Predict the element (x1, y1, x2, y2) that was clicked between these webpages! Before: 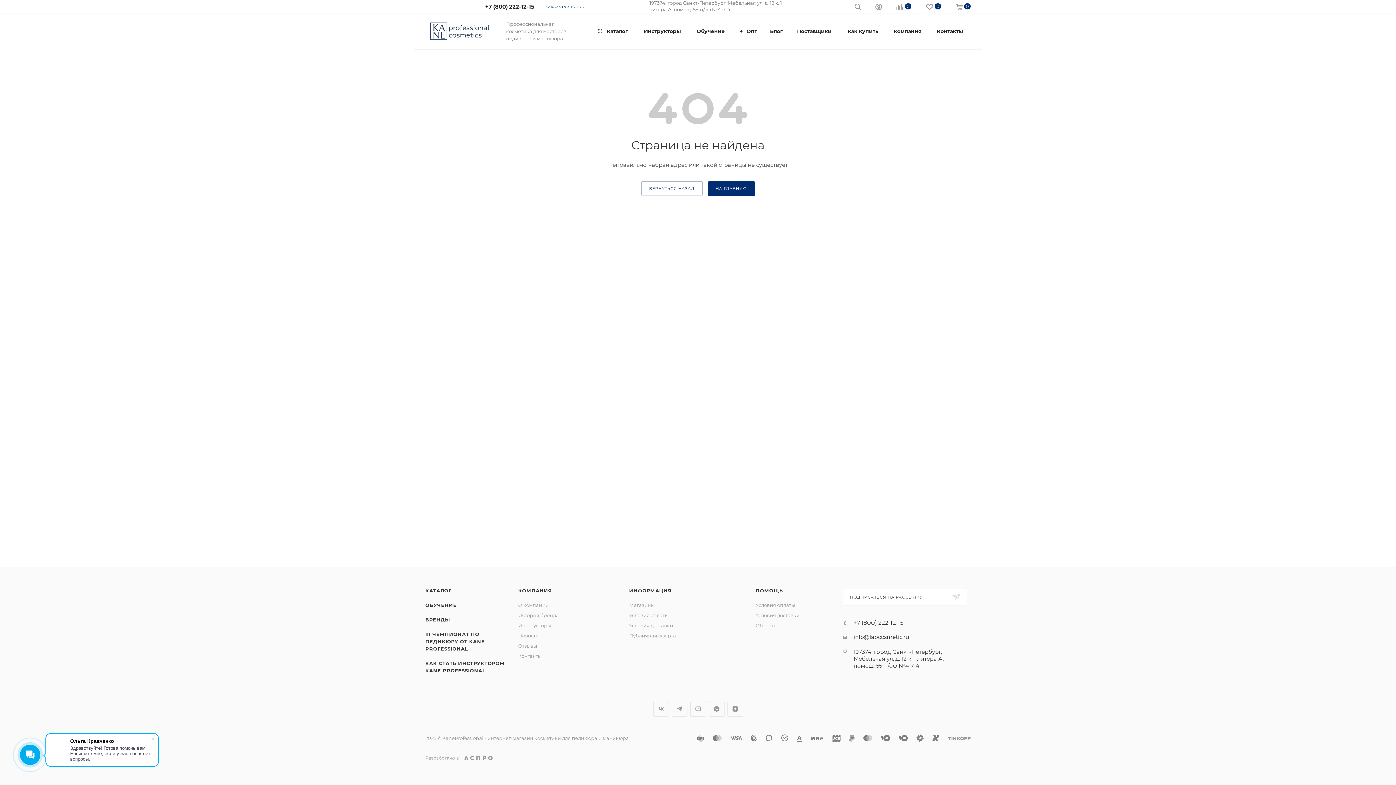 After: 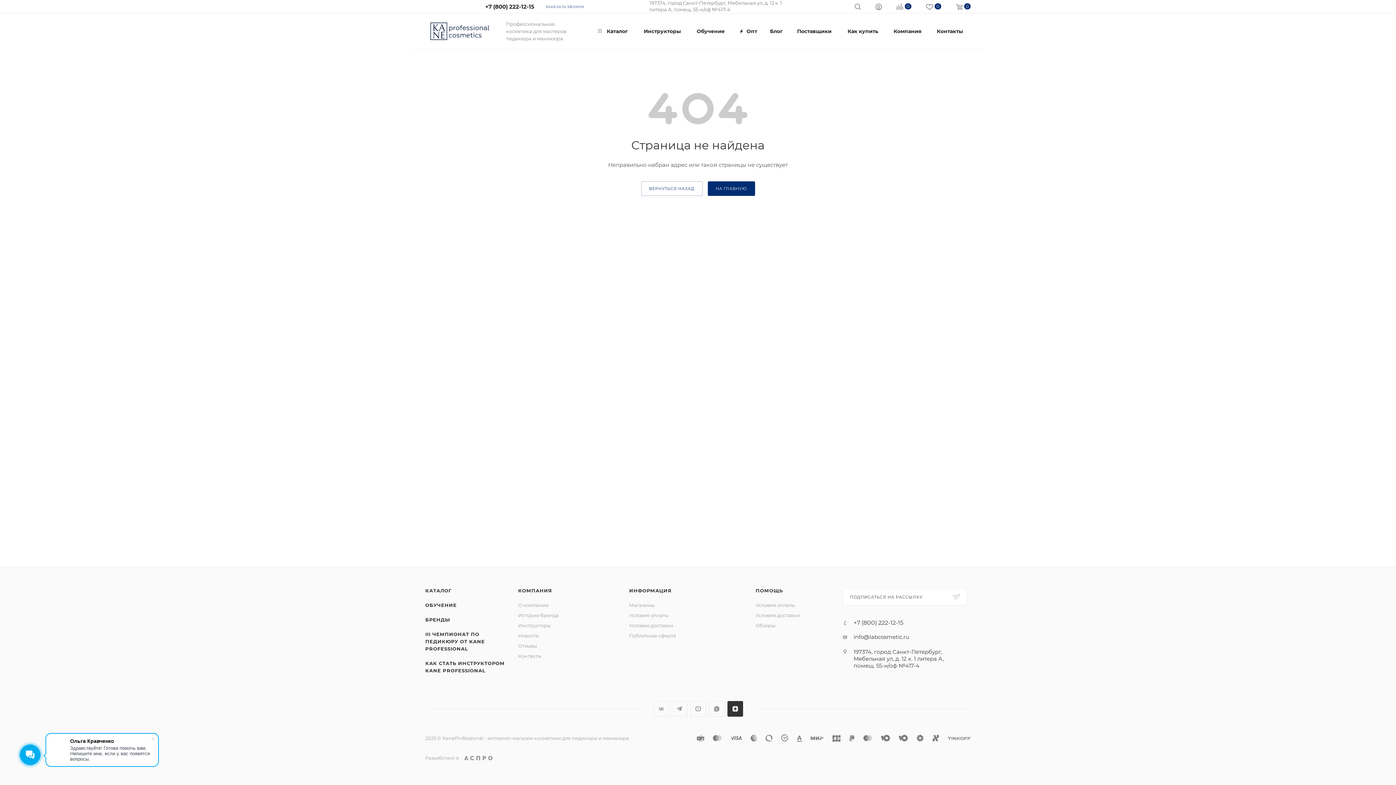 Action: label: Яндекс.Дзен bbox: (727, 701, 743, 717)